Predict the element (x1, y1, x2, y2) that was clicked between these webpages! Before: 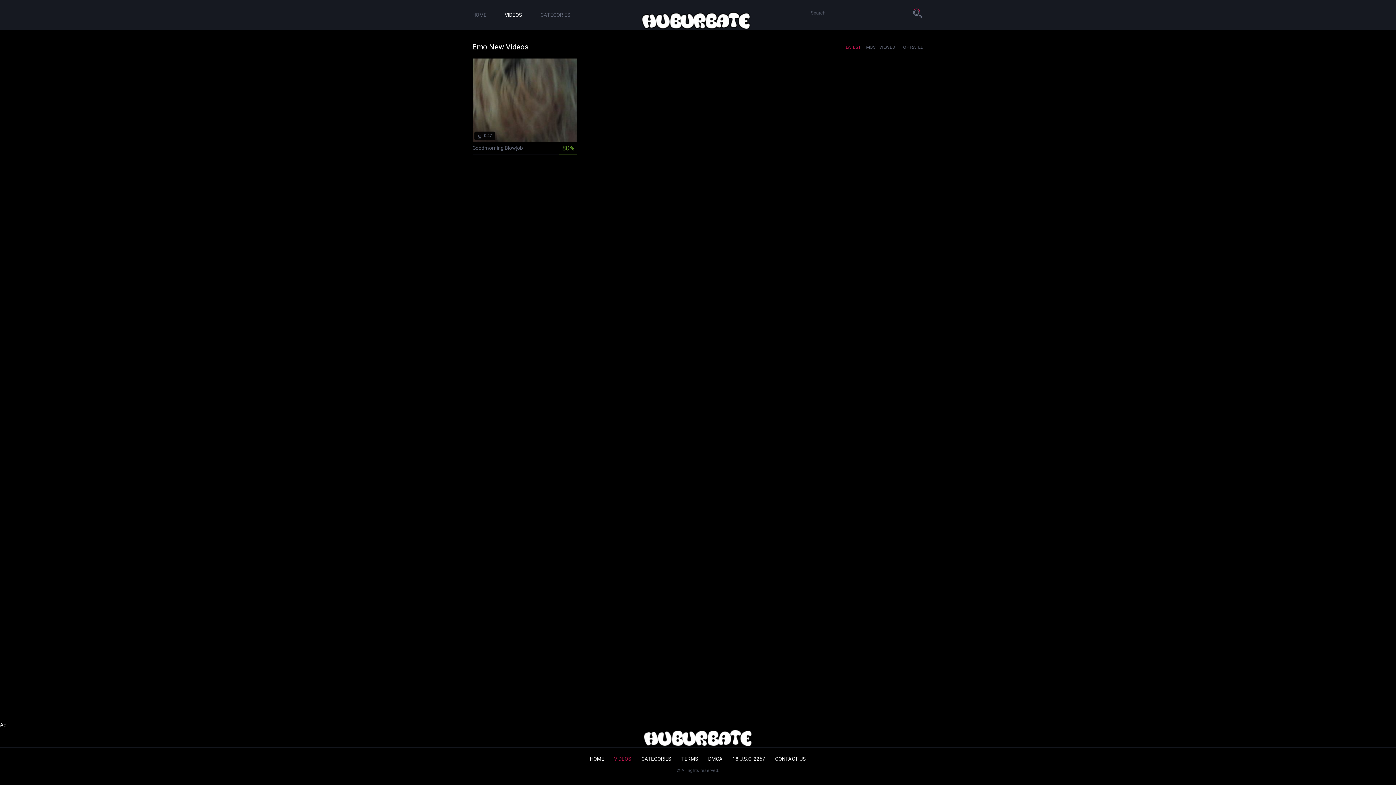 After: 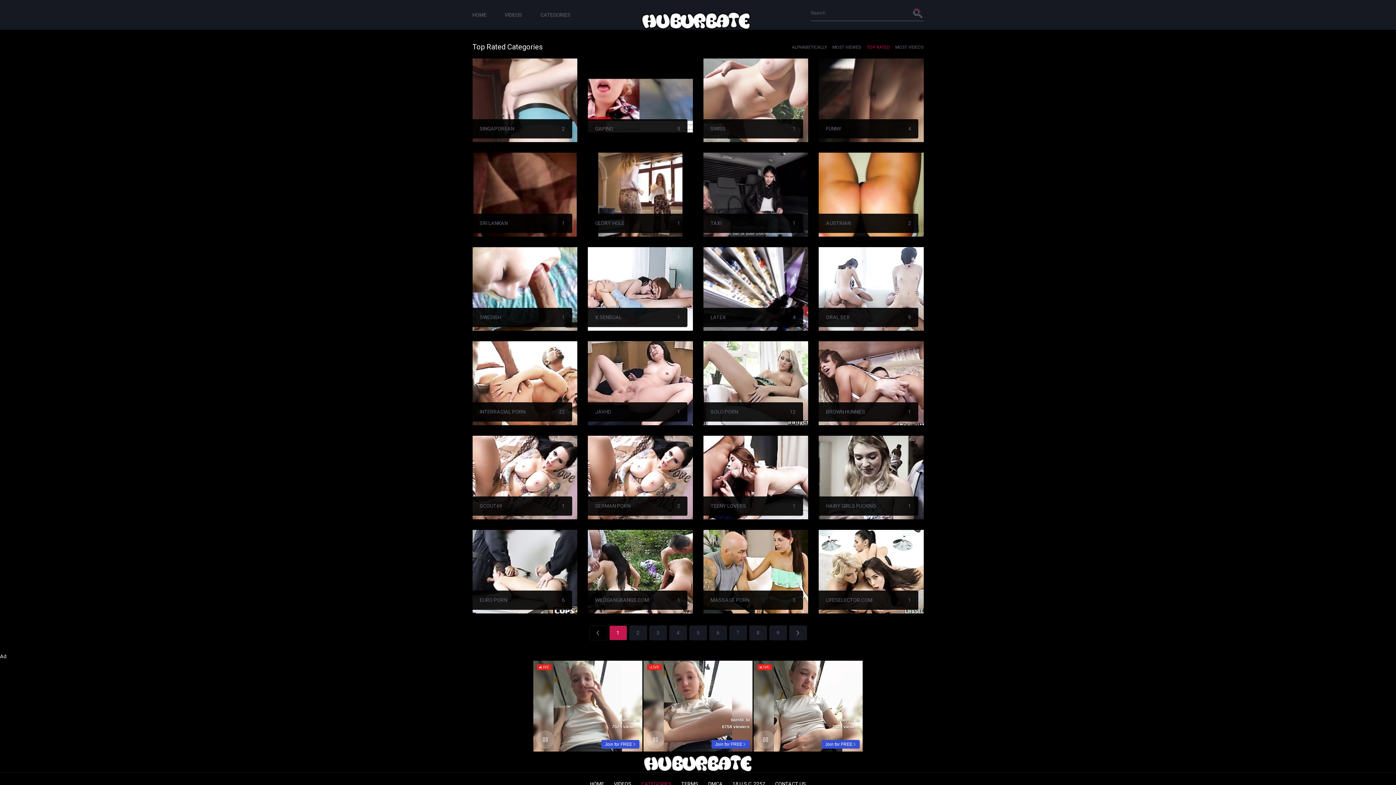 Action: label: CATEGORIES bbox: (540, 11, 570, 17)